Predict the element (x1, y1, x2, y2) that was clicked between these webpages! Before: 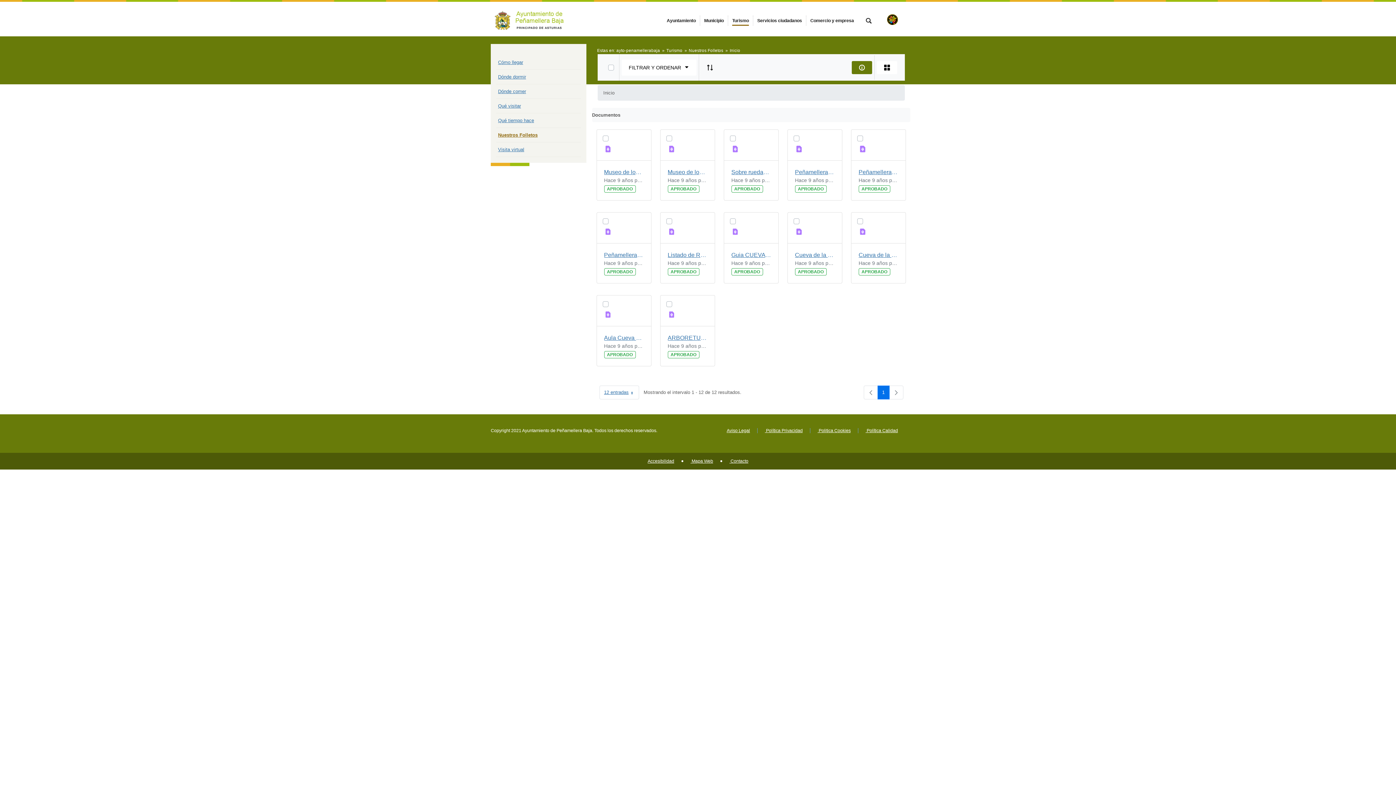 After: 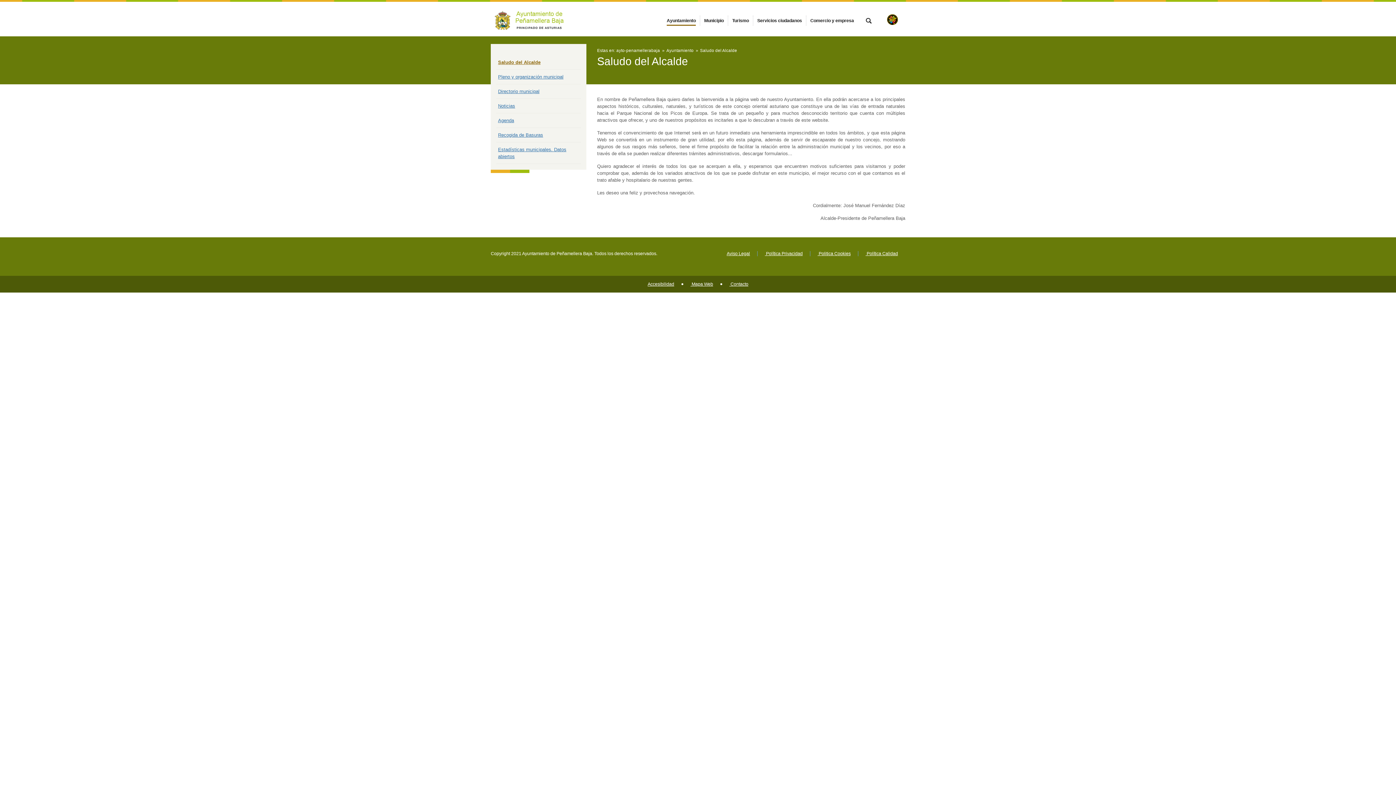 Action: bbox: (665, 18, 697, 23) label: Ayuntamiento